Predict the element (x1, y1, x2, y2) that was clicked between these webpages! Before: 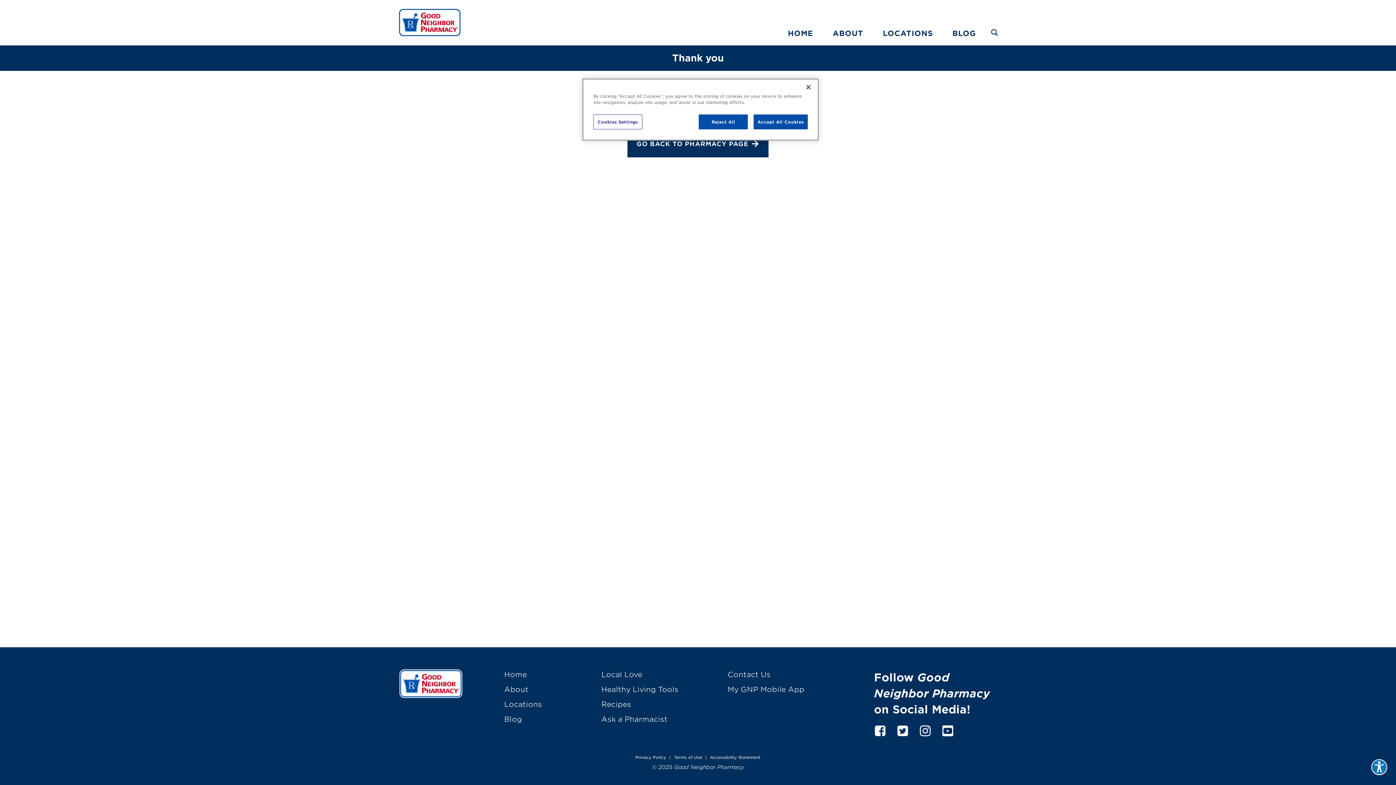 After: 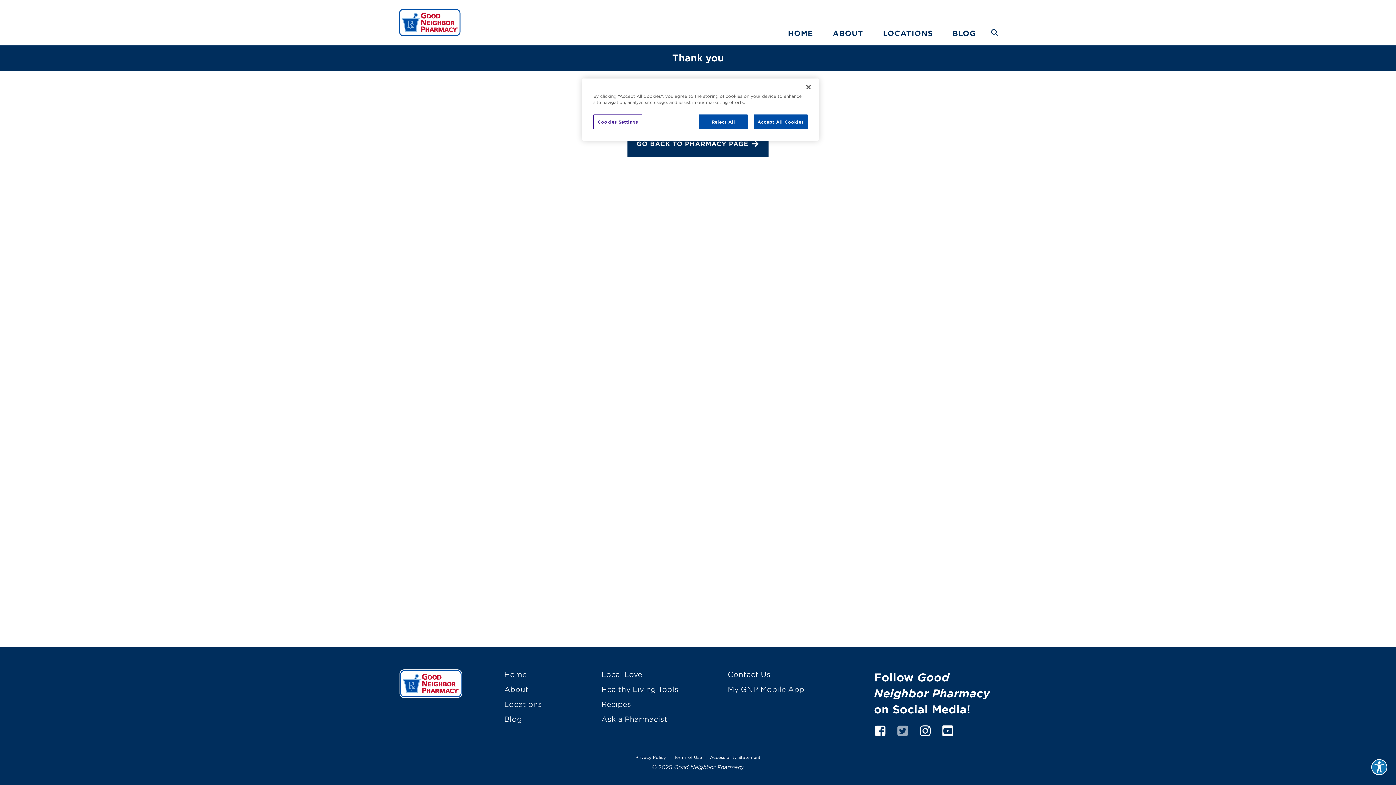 Action: bbox: (896, 721, 909, 738) label: twitter